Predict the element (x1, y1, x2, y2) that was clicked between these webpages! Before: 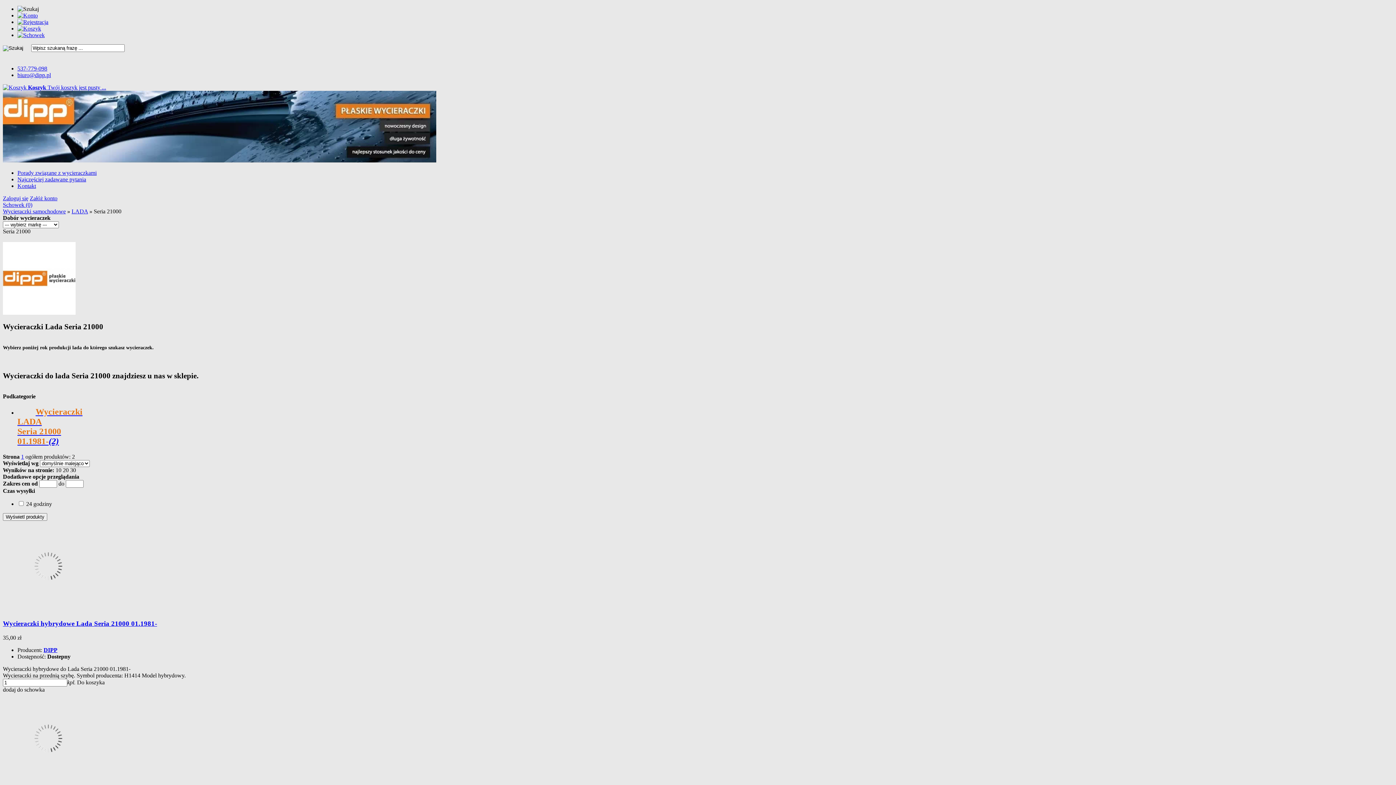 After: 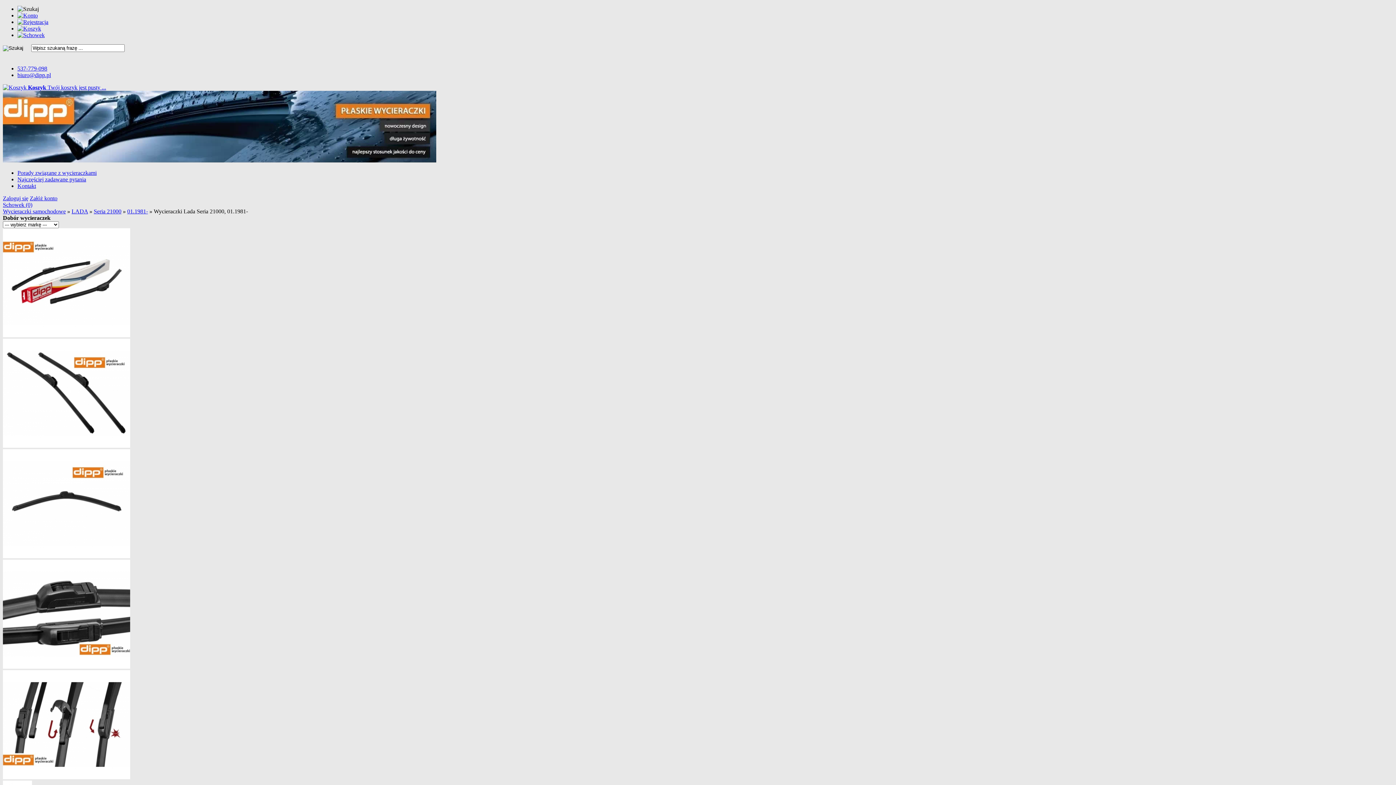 Action: bbox: (2, 779, 93, 785)